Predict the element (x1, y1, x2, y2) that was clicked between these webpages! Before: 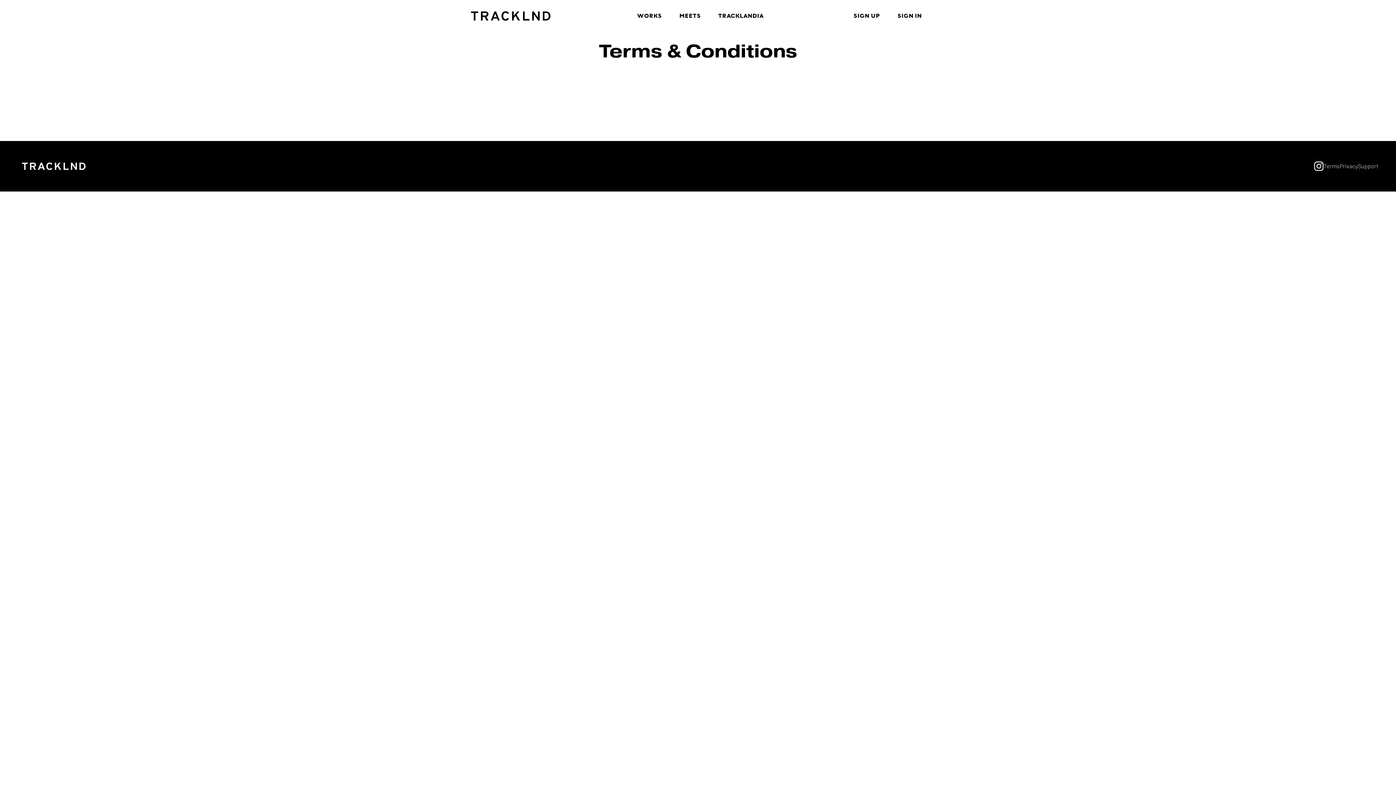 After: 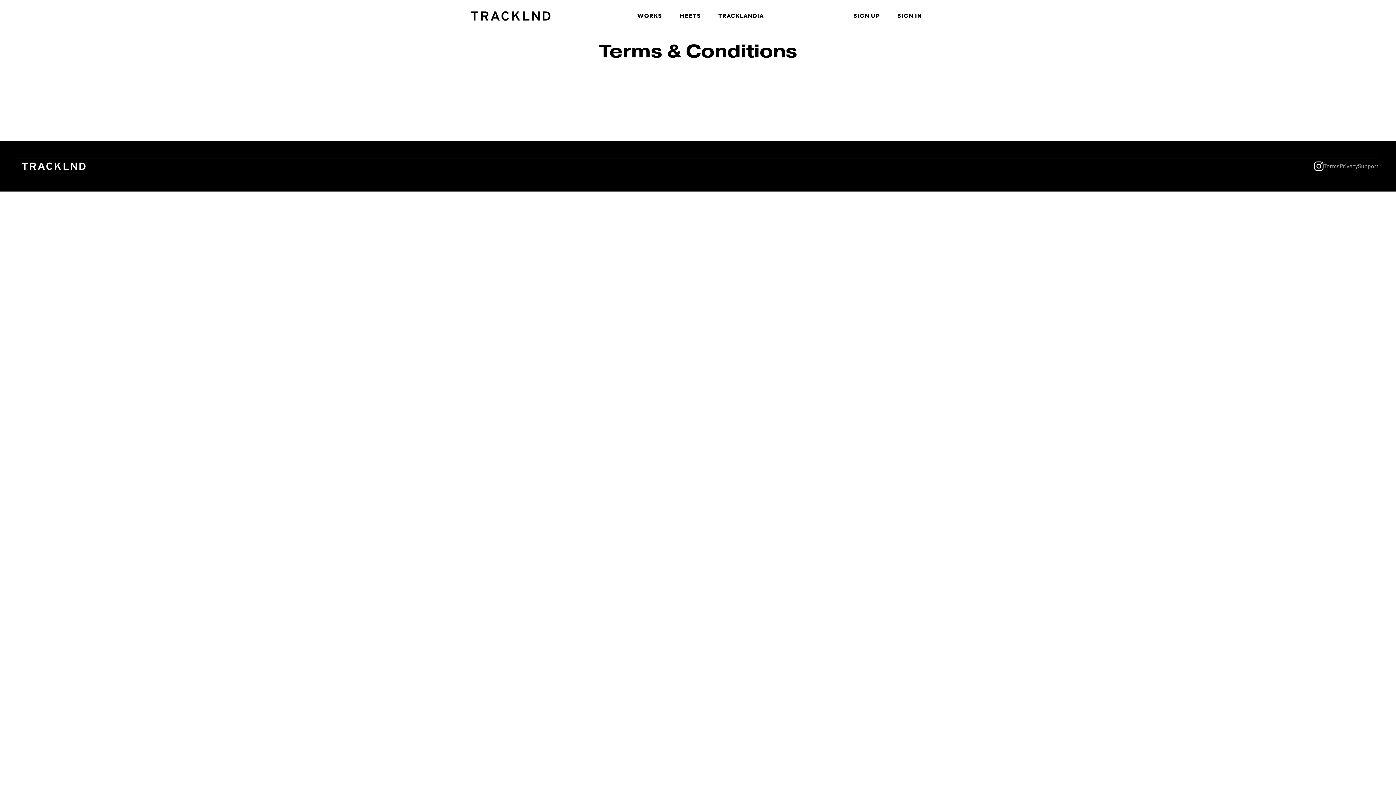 Action: label: Terms bbox: (1324, 161, 1340, 170)